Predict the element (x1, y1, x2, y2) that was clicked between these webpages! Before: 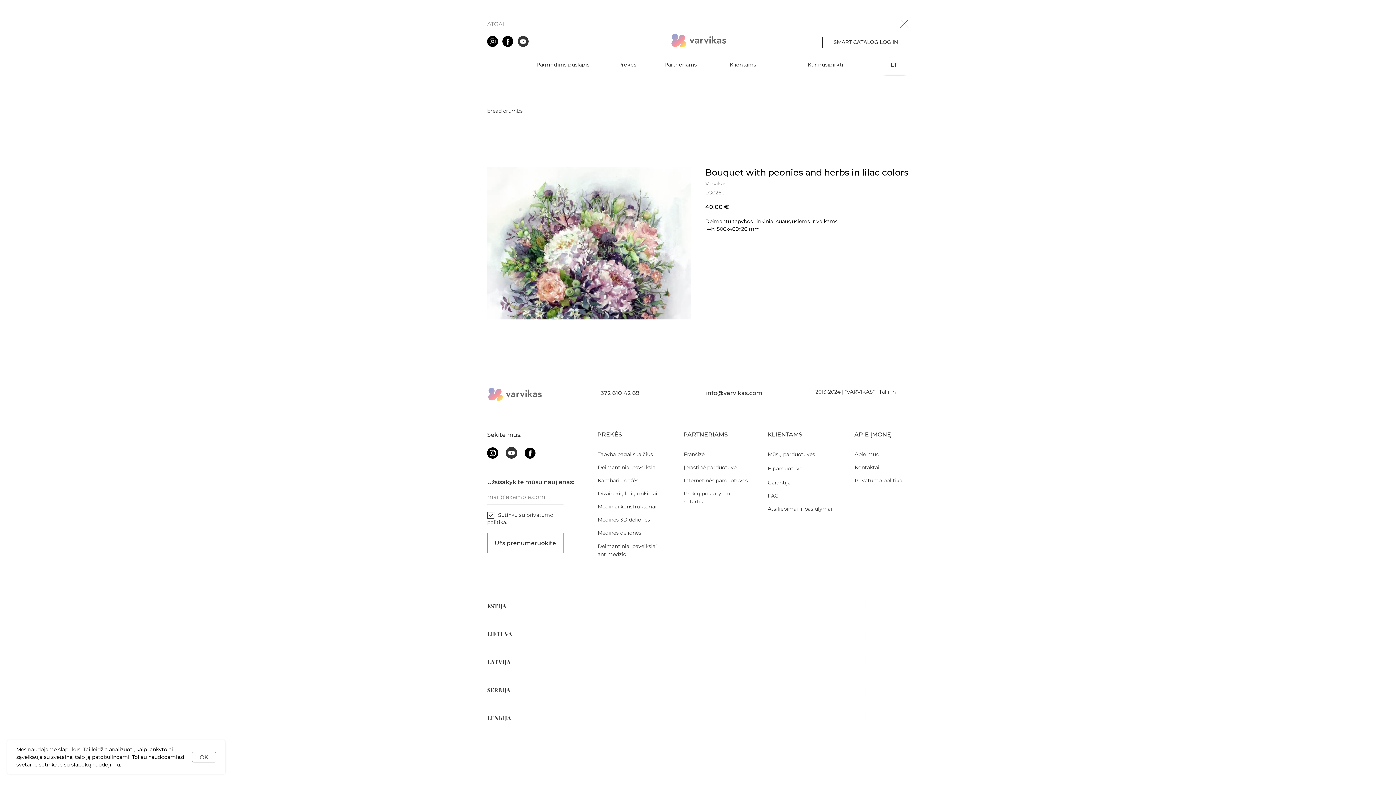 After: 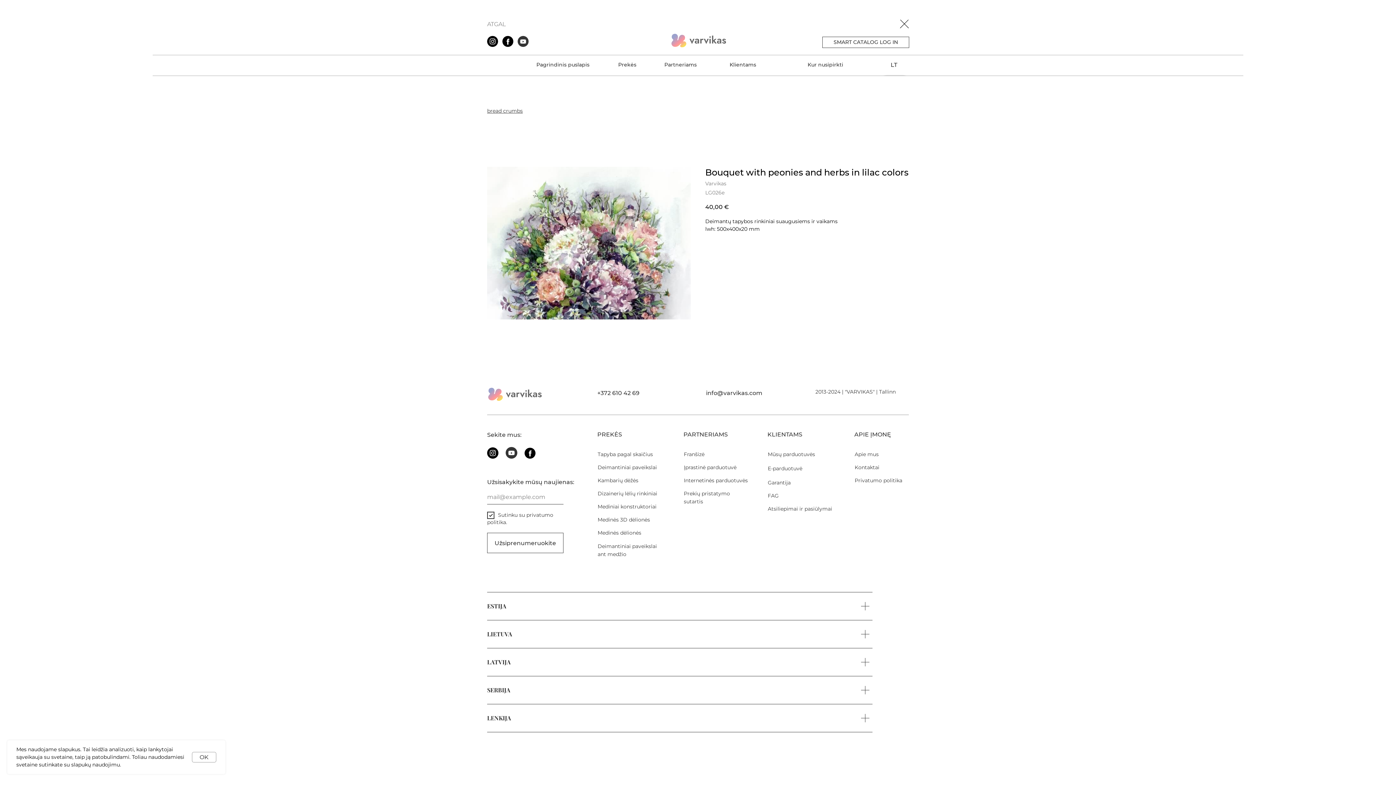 Action: bbox: (768, 465, 802, 472) label: E-parduotuvė